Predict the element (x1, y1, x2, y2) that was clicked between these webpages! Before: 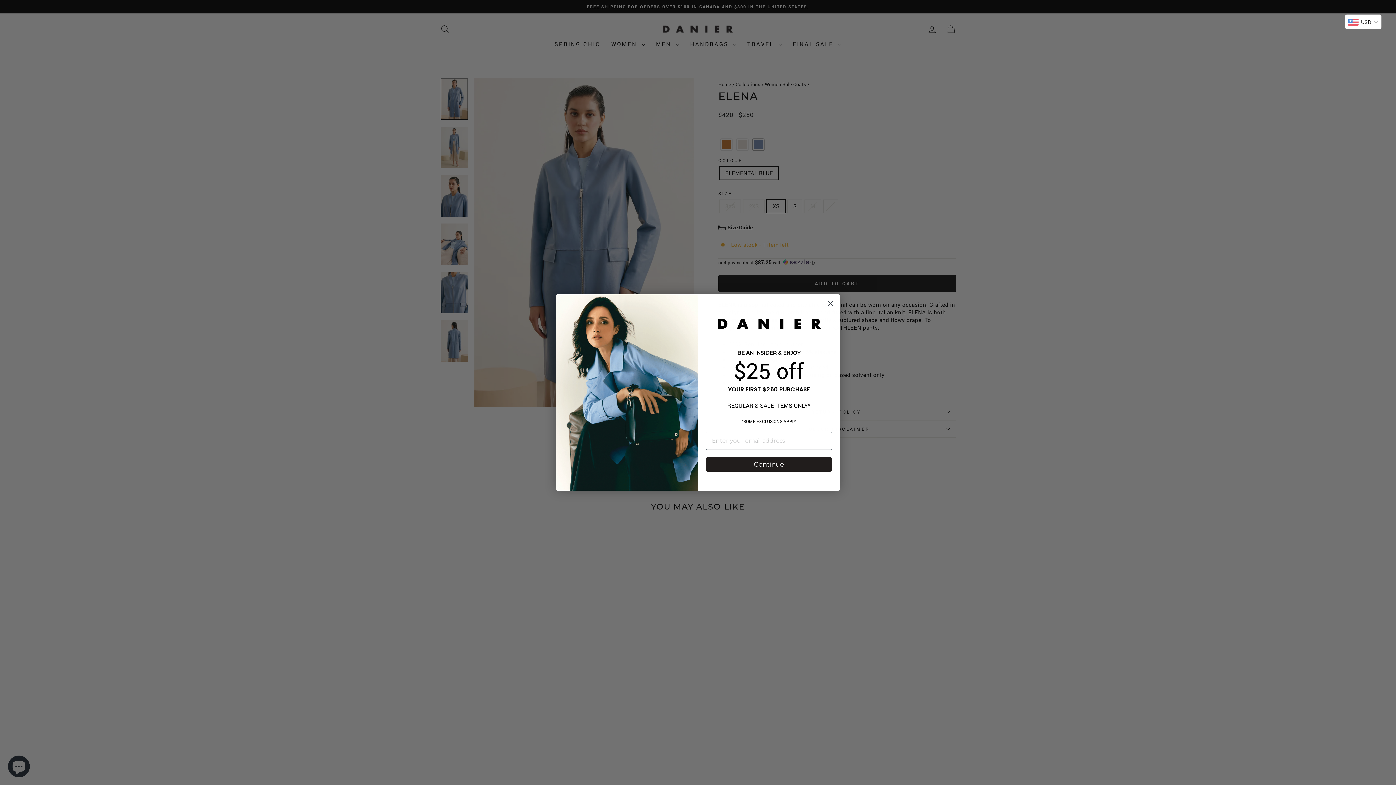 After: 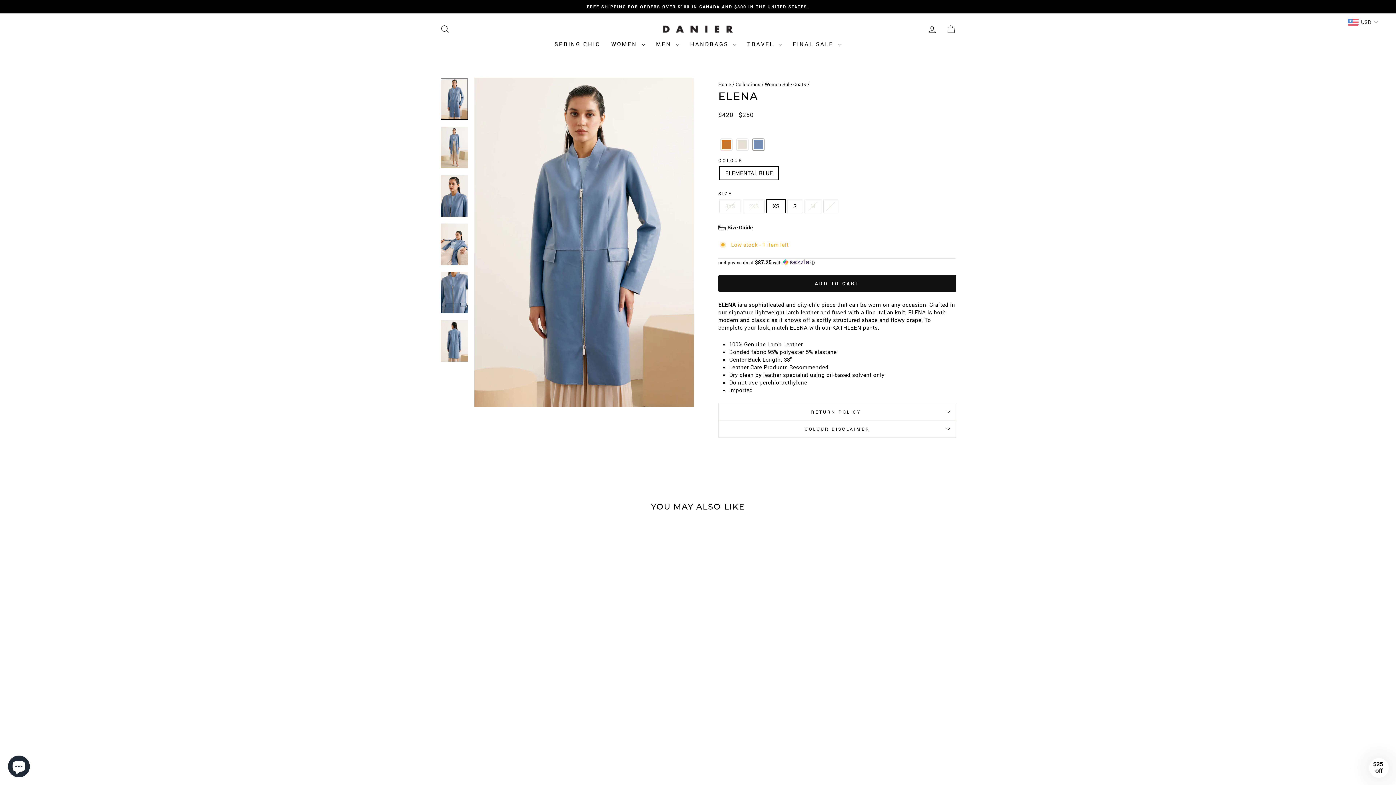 Action: label: Close dialog bbox: (824, 297, 837, 310)